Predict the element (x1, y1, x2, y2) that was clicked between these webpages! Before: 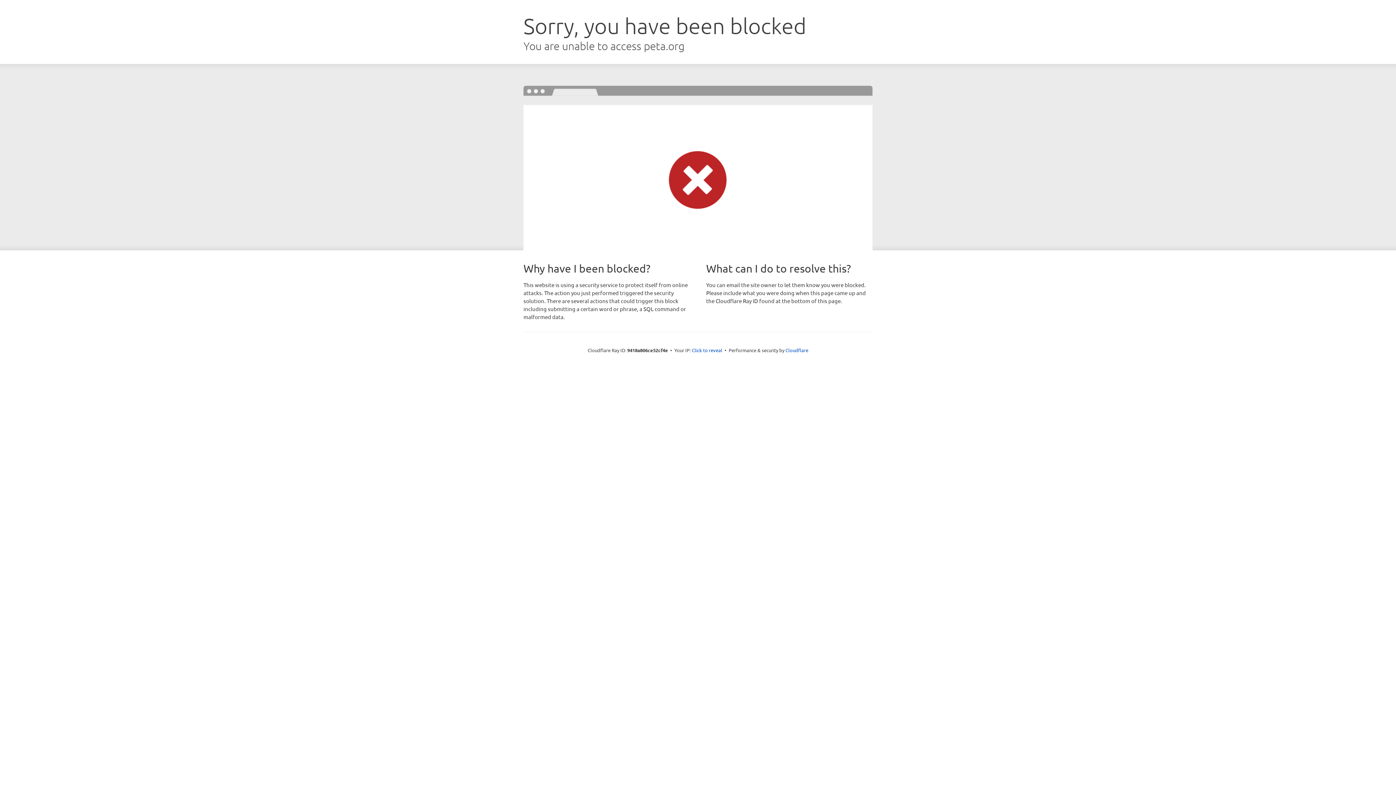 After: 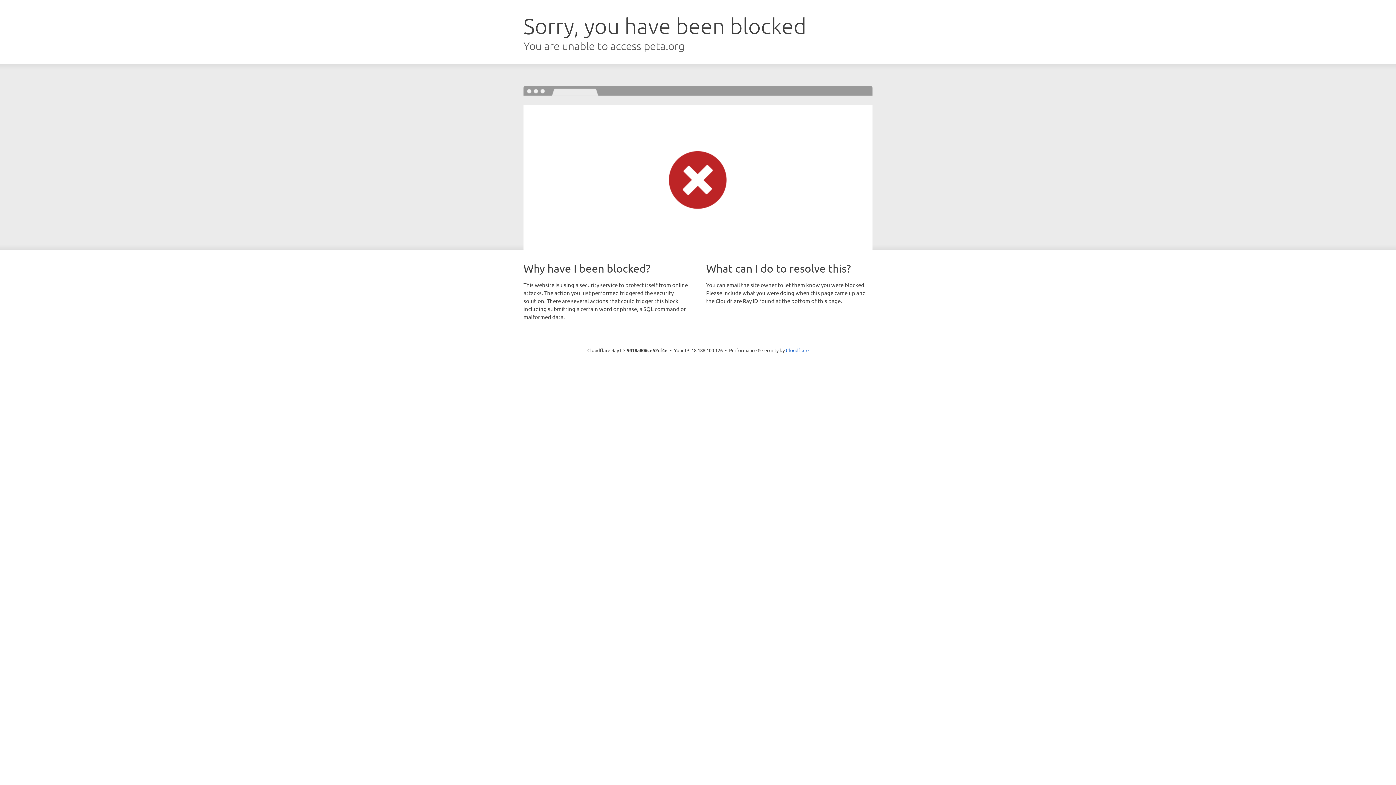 Action: label: Click to reveal bbox: (692, 346, 722, 353)